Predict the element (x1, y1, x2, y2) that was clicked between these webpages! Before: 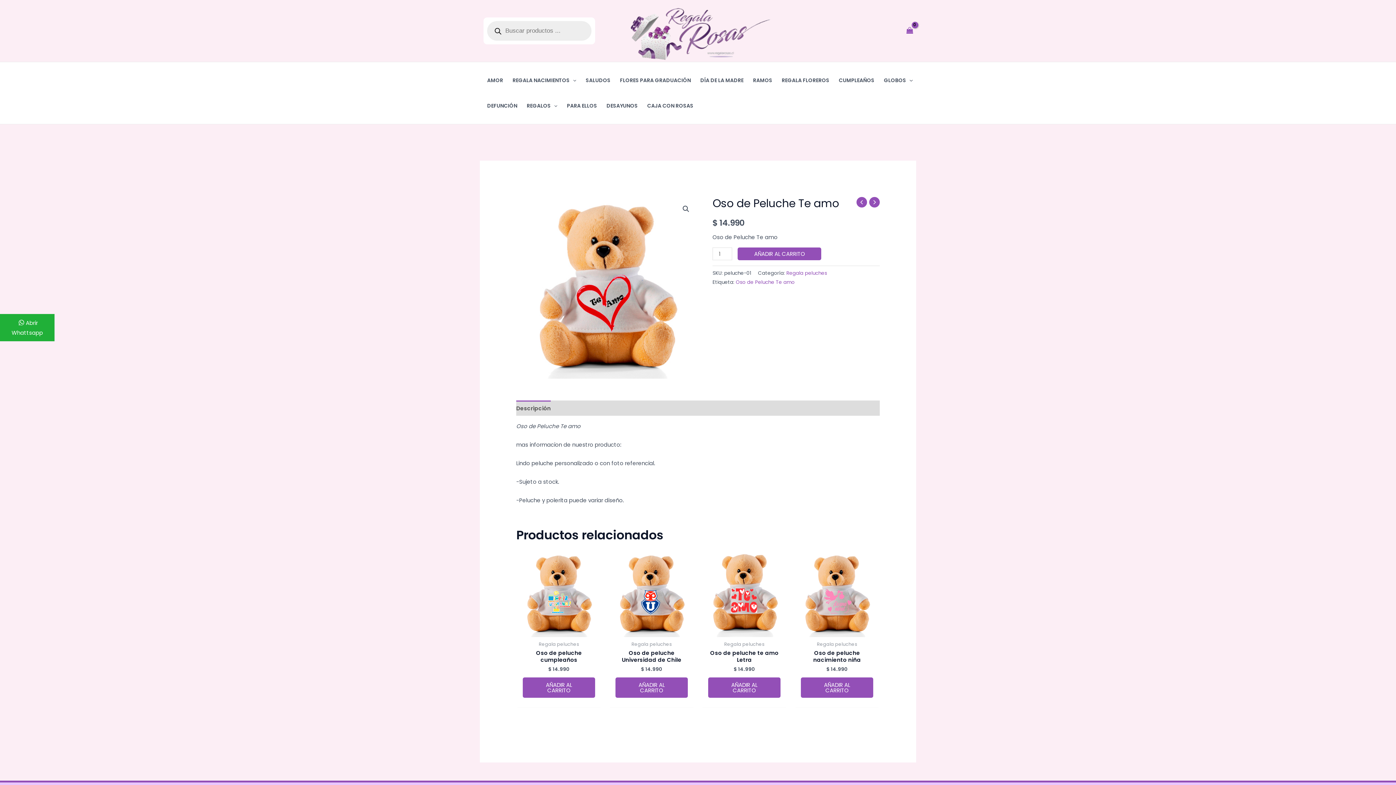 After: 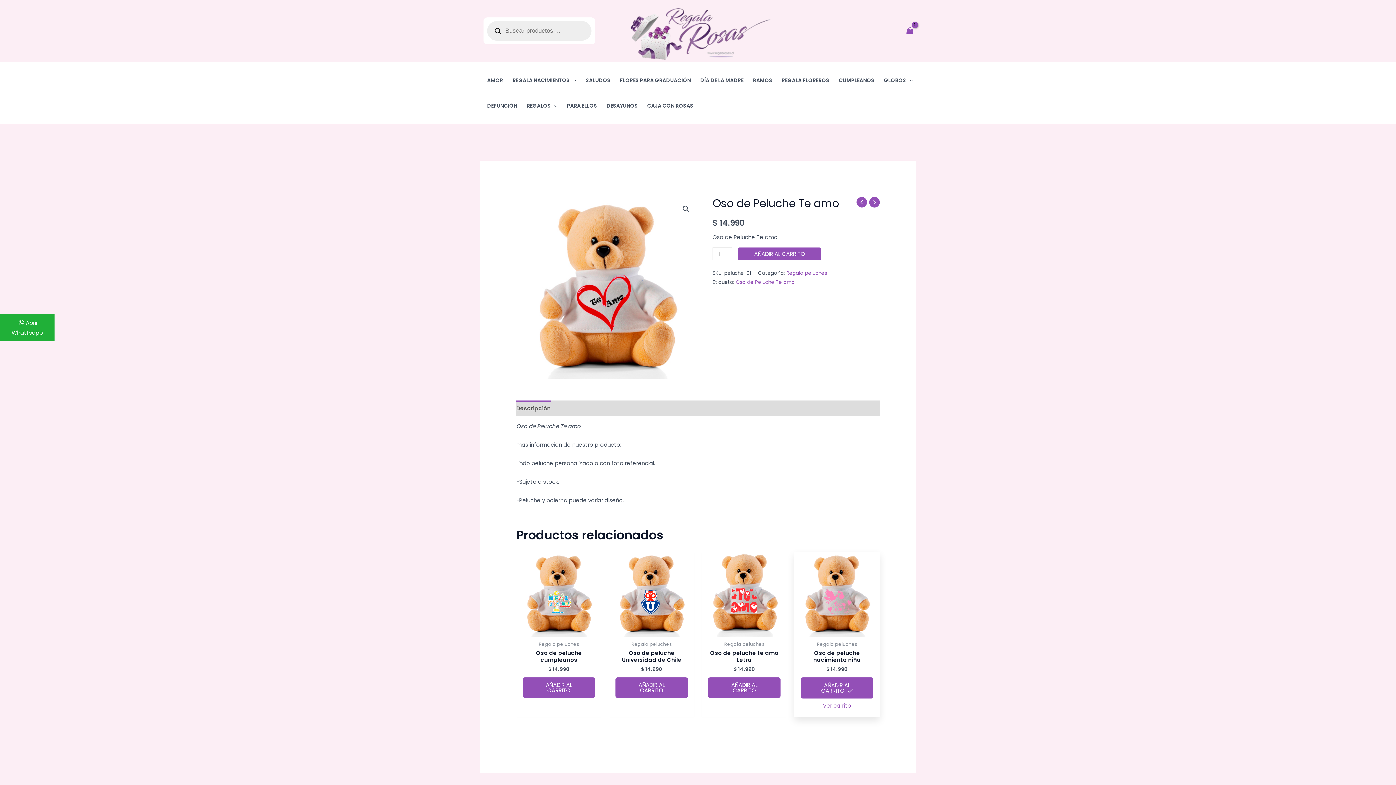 Action: bbox: (801, 677, 873, 698) label: Añadir al carrito: “Oso de peluche nacimiento niña”